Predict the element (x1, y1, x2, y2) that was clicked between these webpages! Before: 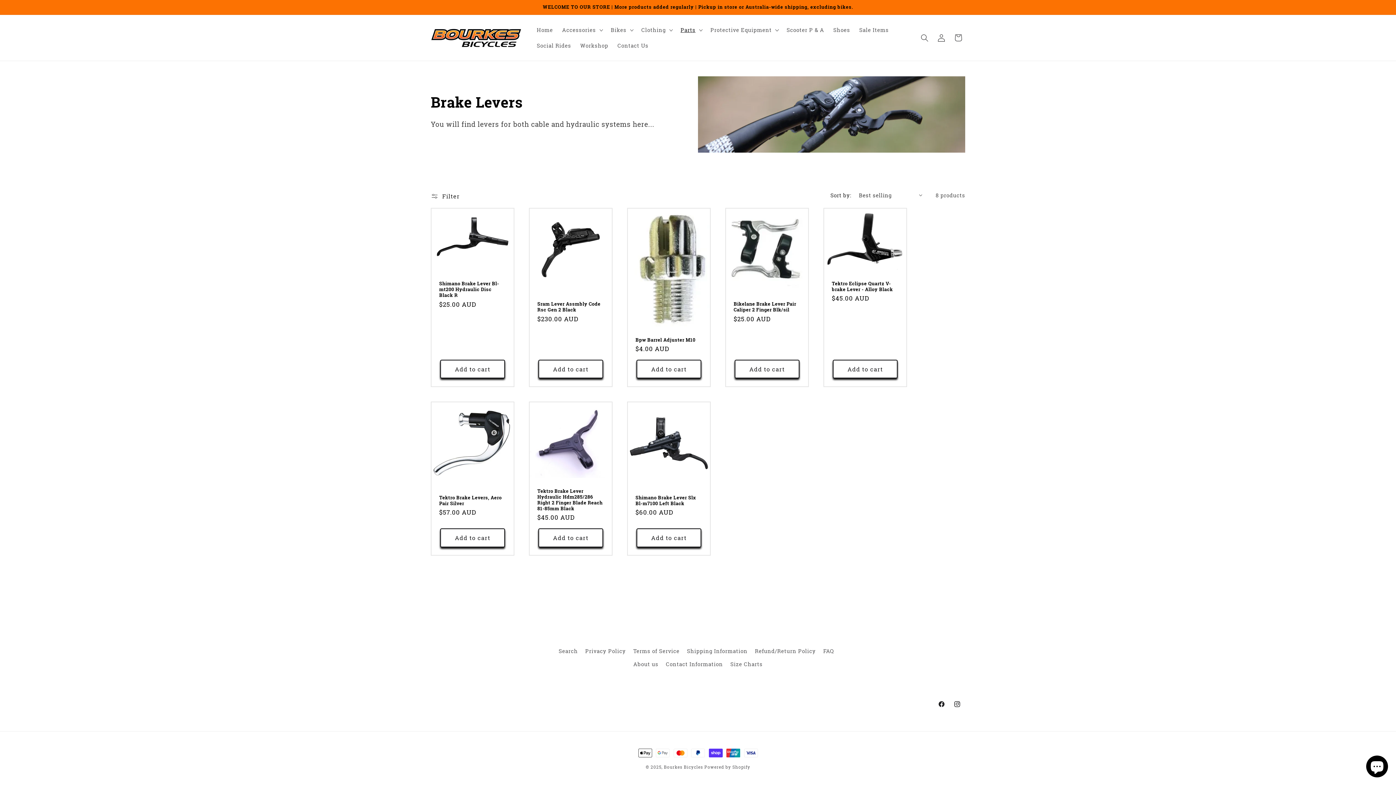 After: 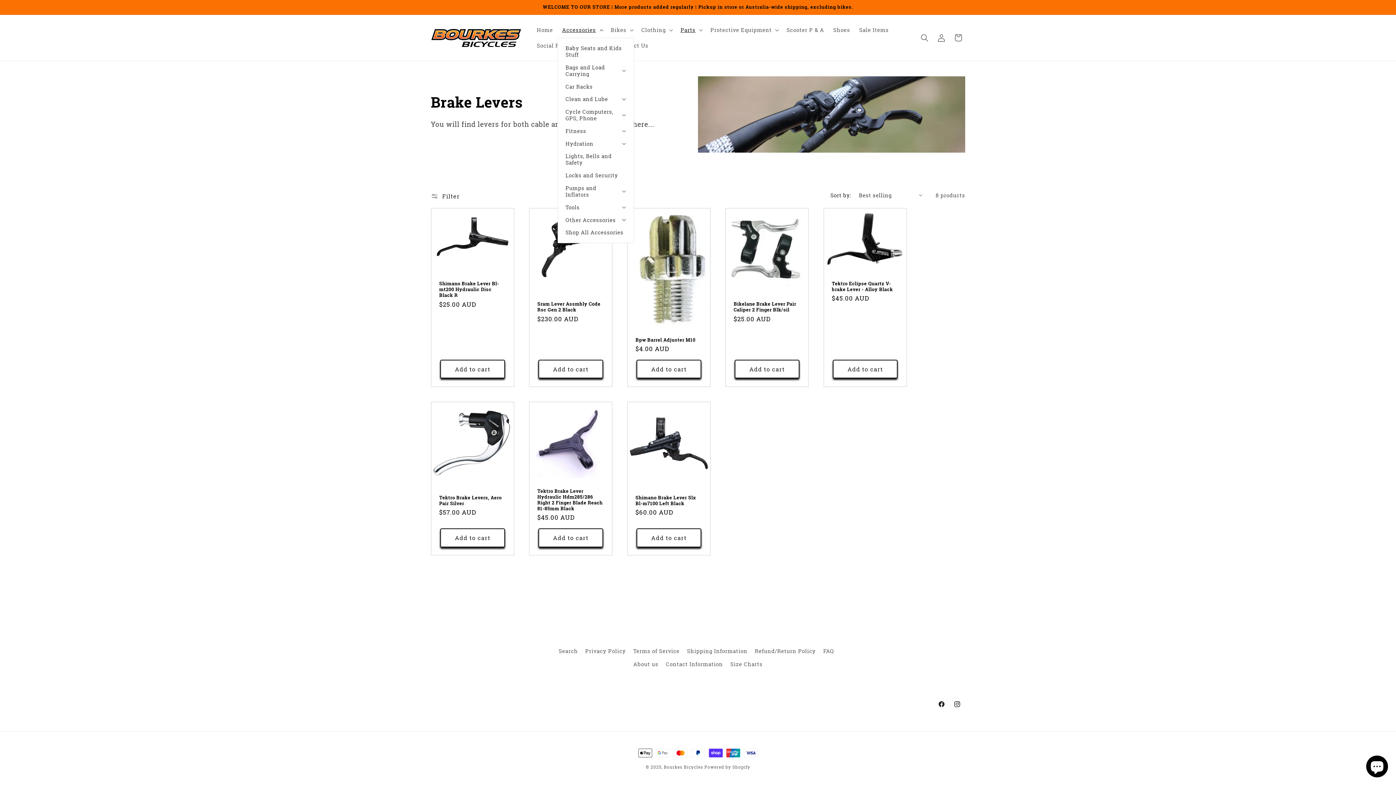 Action: bbox: (557, 22, 606, 37) label: Accessories